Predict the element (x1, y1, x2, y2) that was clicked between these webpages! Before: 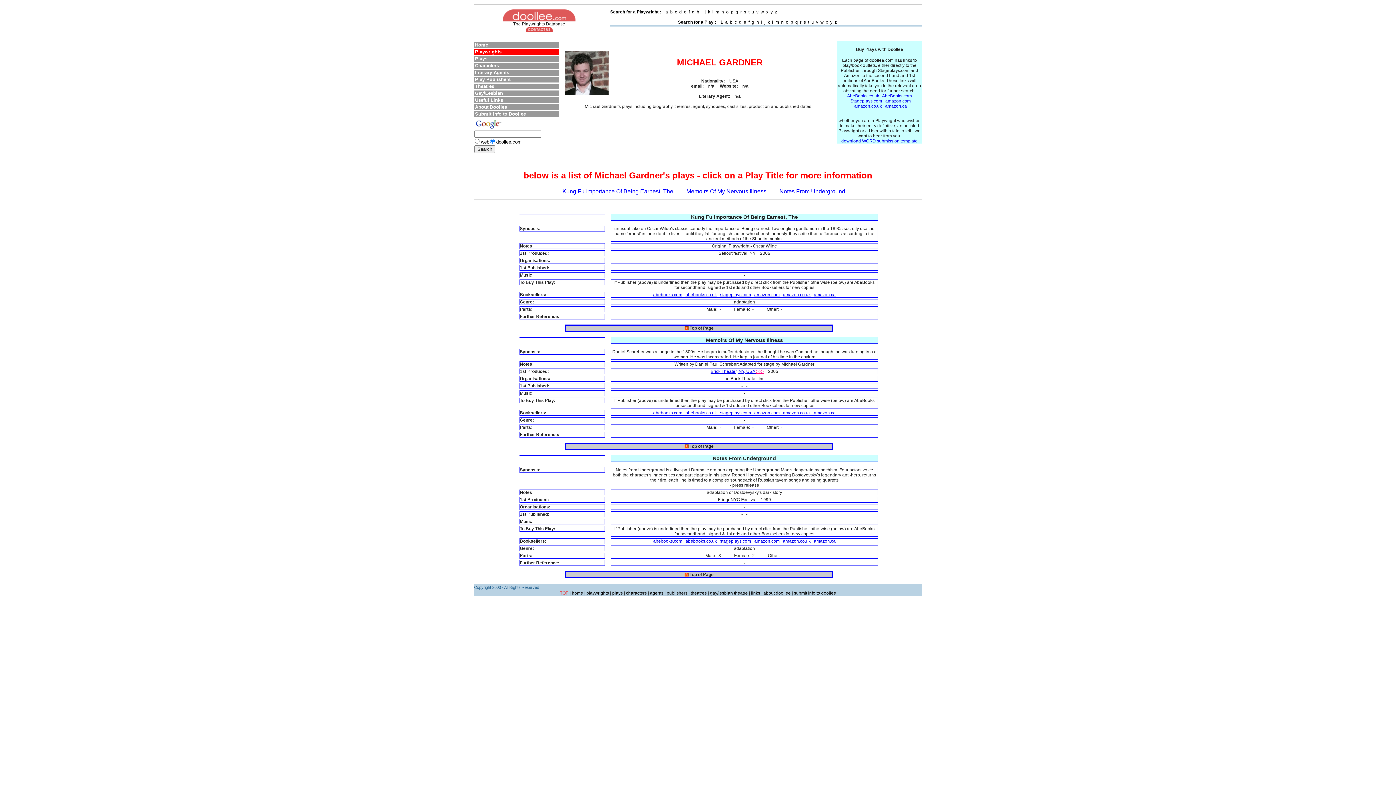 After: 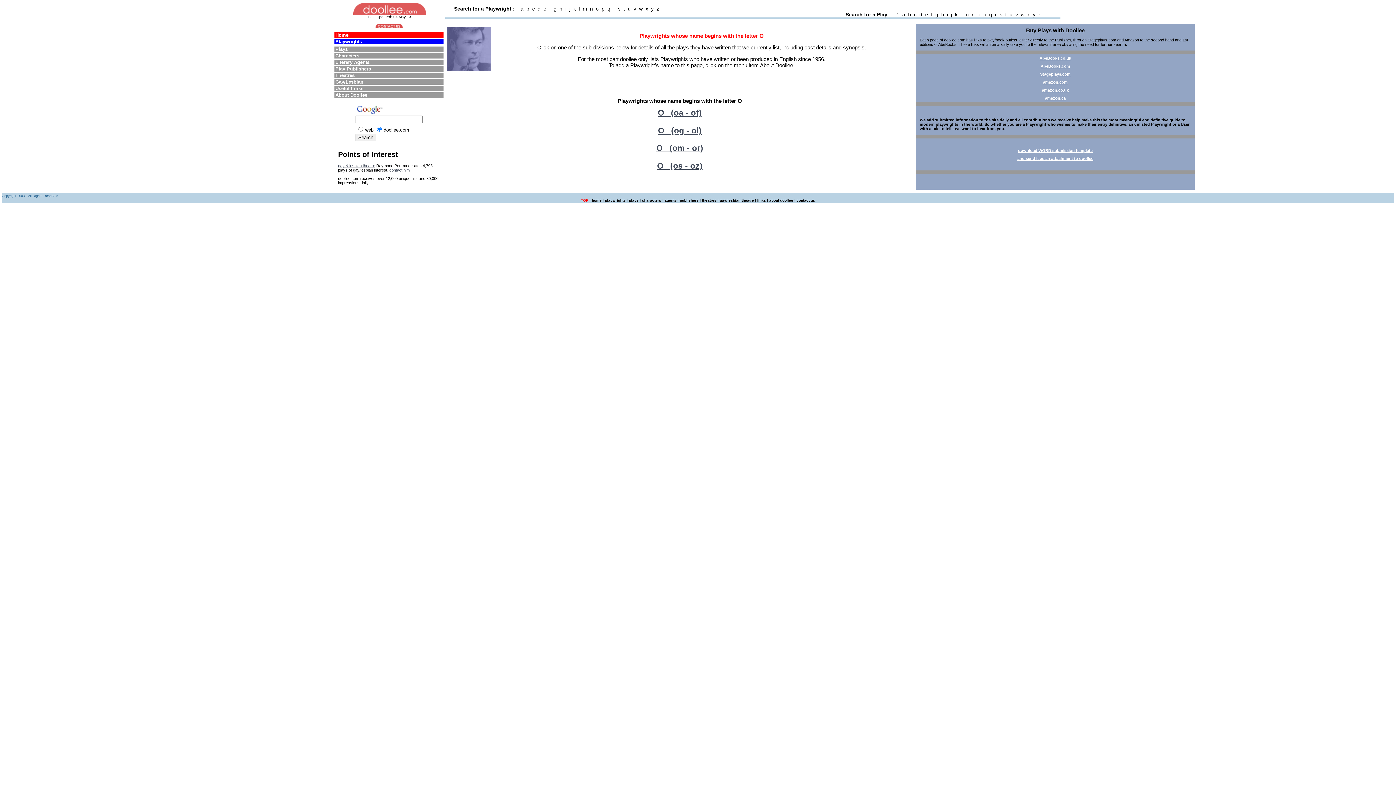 Action: label: o  bbox: (726, 9, 729, 14)